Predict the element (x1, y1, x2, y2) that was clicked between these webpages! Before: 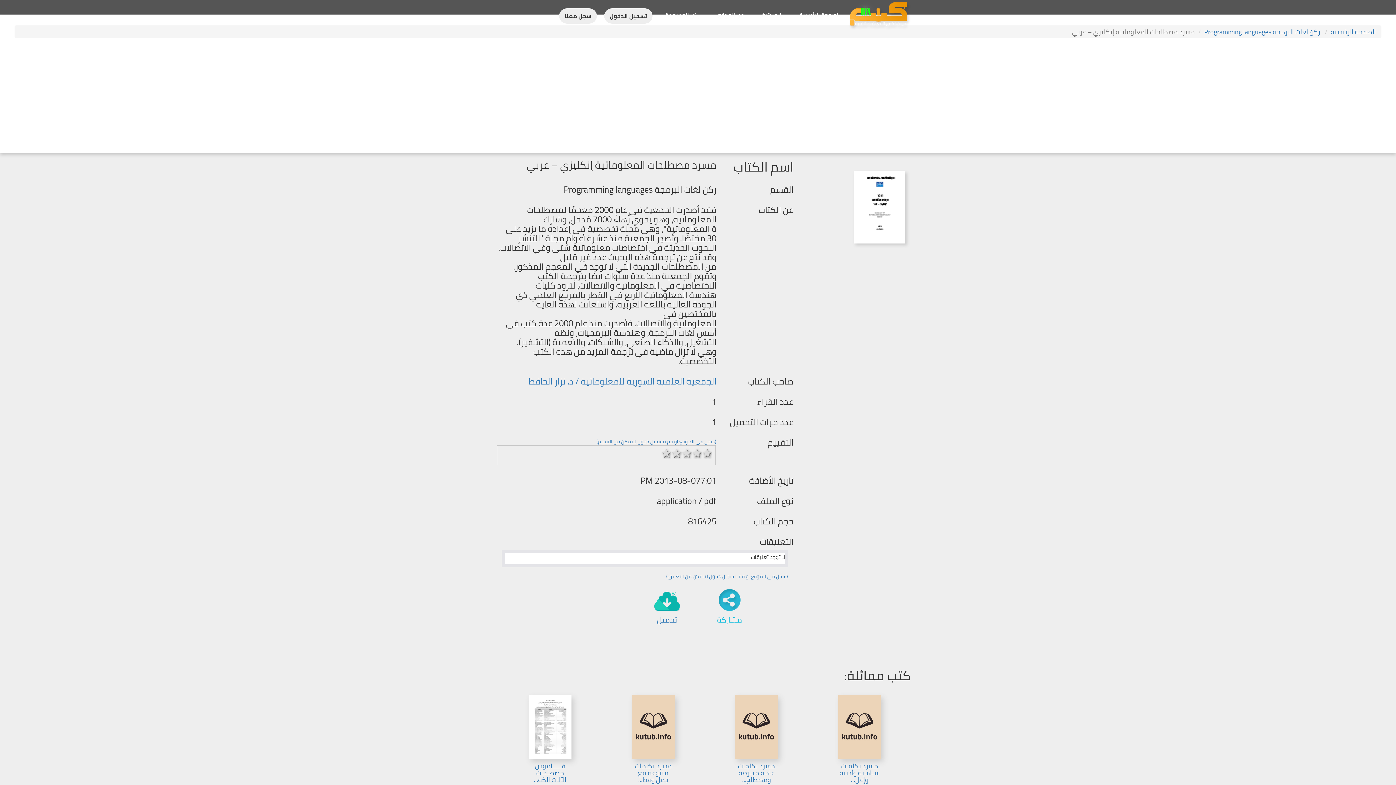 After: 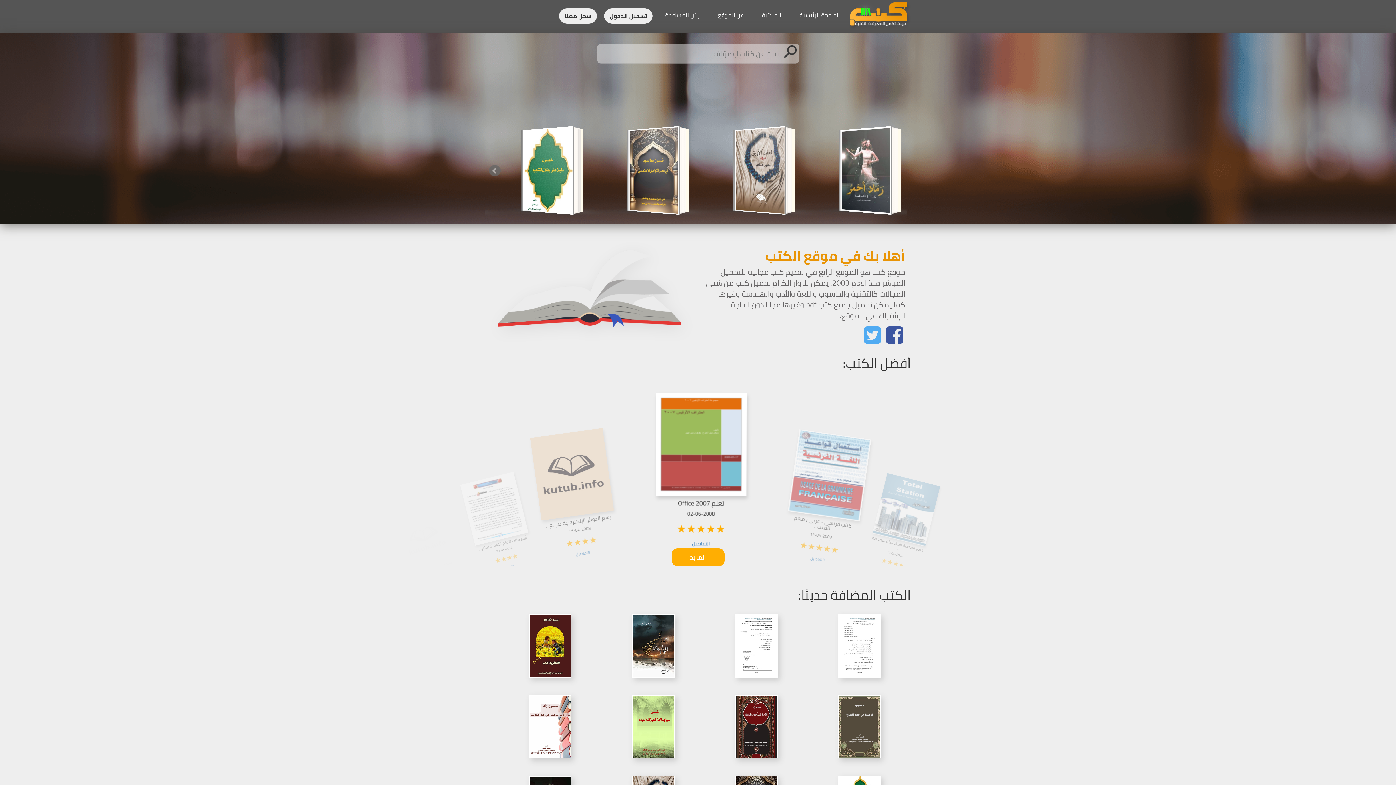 Action: bbox: (796, 3, 843, 26) label: الصفحة الرئيسية